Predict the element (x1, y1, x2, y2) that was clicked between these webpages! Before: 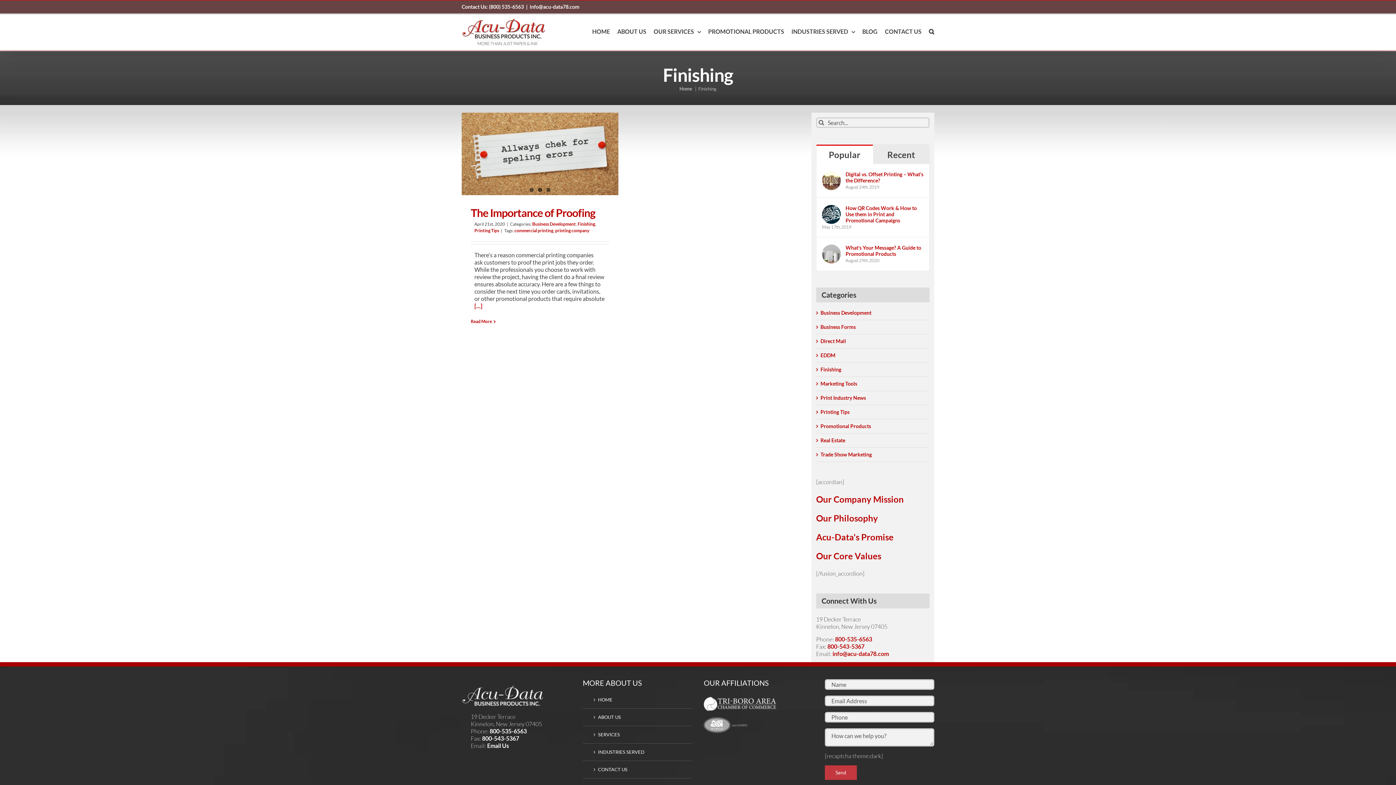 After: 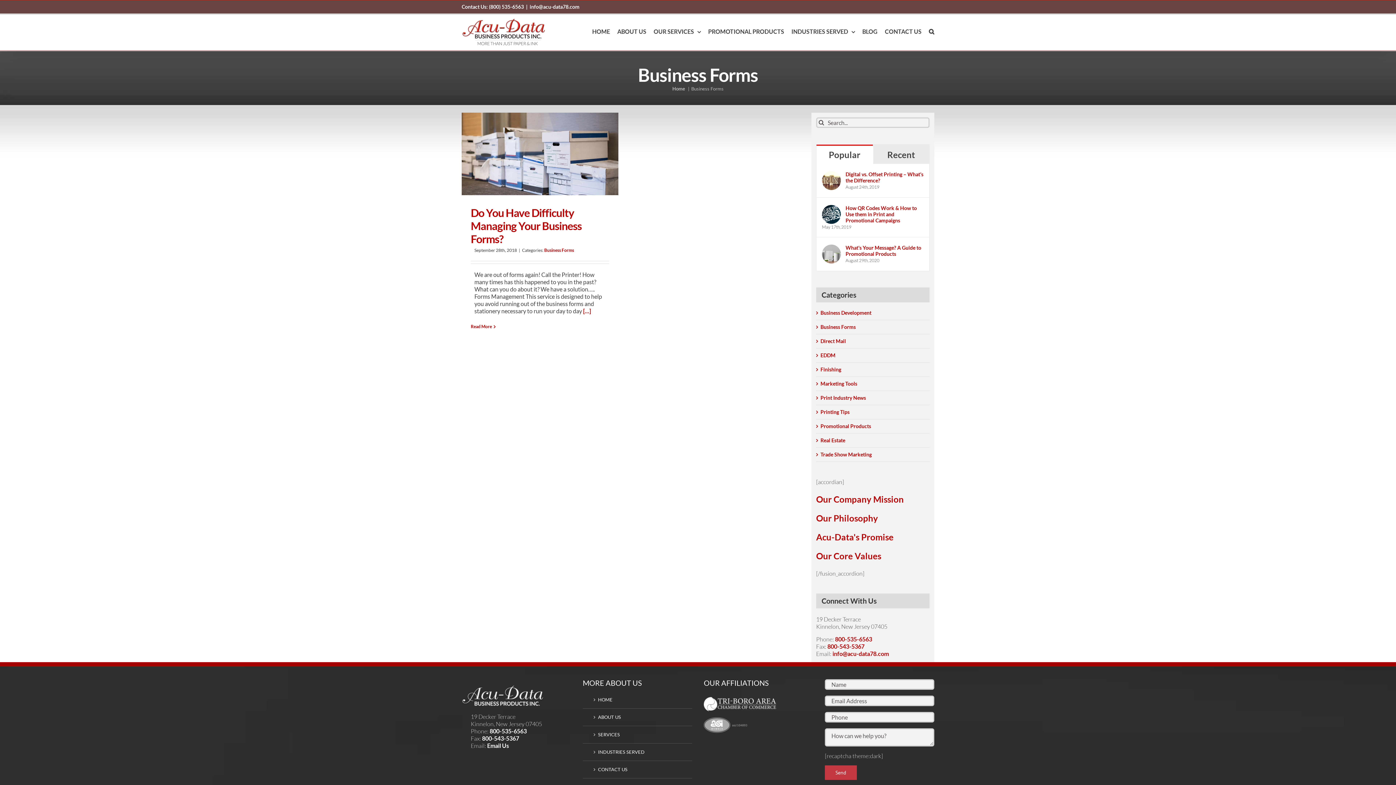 Action: label: Business Forms bbox: (820, 324, 926, 330)